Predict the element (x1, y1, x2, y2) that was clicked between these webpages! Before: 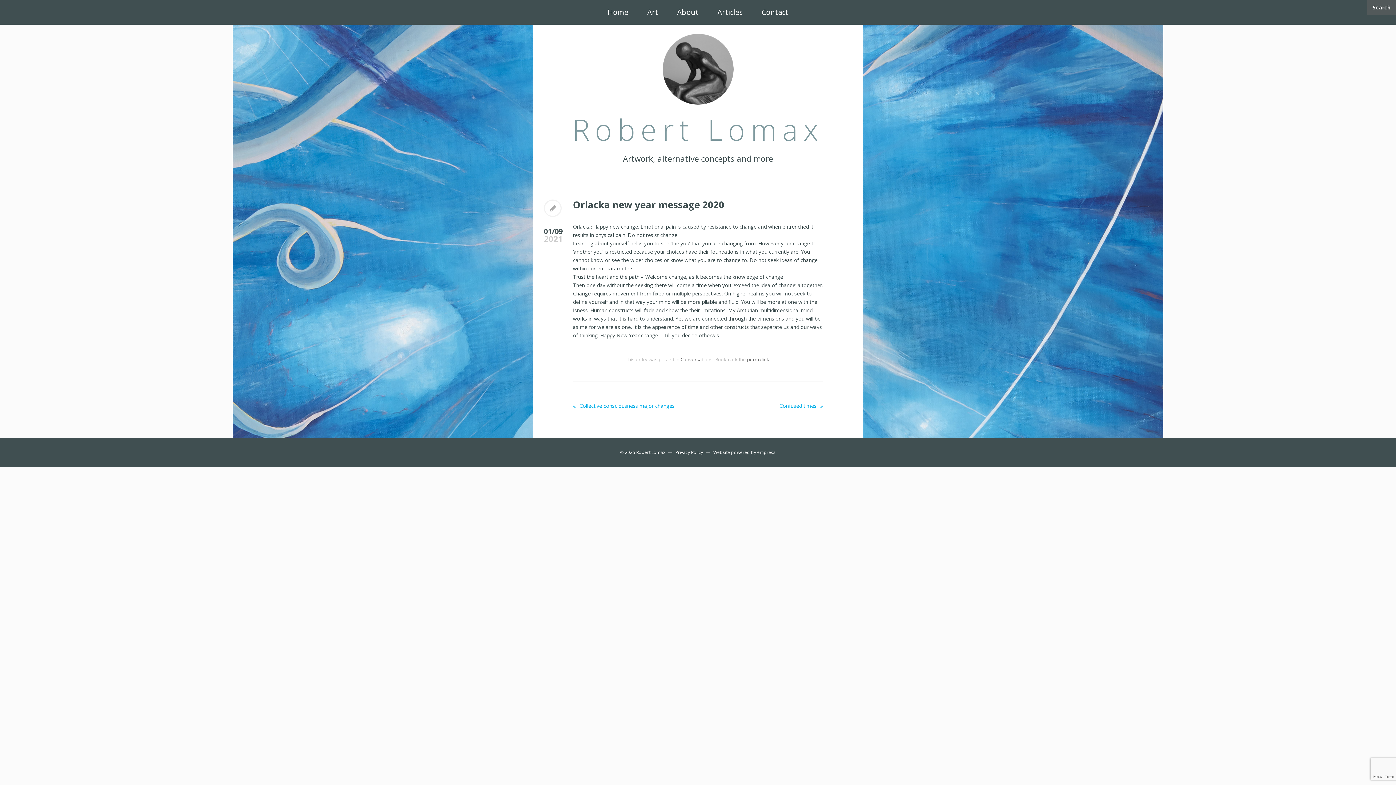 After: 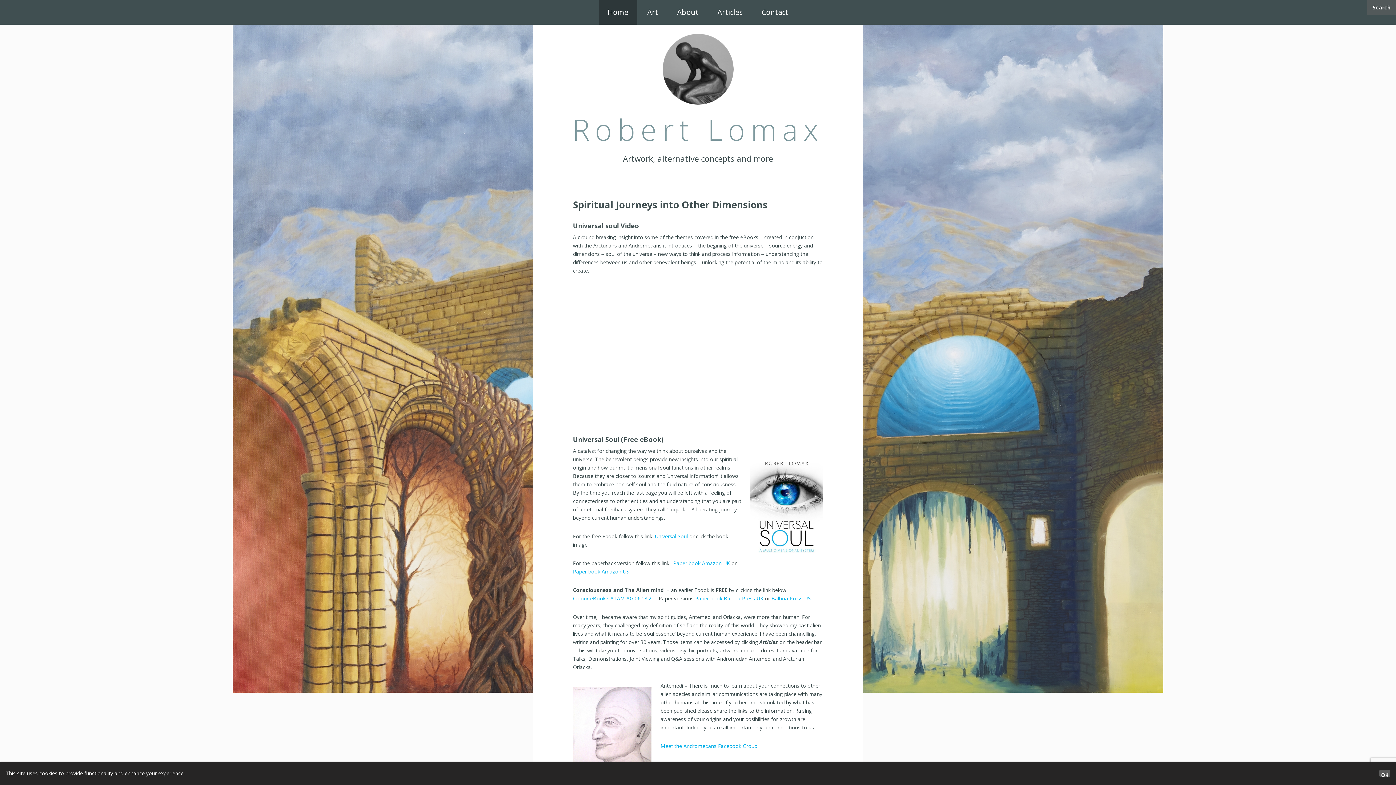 Action: bbox: (636, 449, 665, 455) label: Robert Lomax